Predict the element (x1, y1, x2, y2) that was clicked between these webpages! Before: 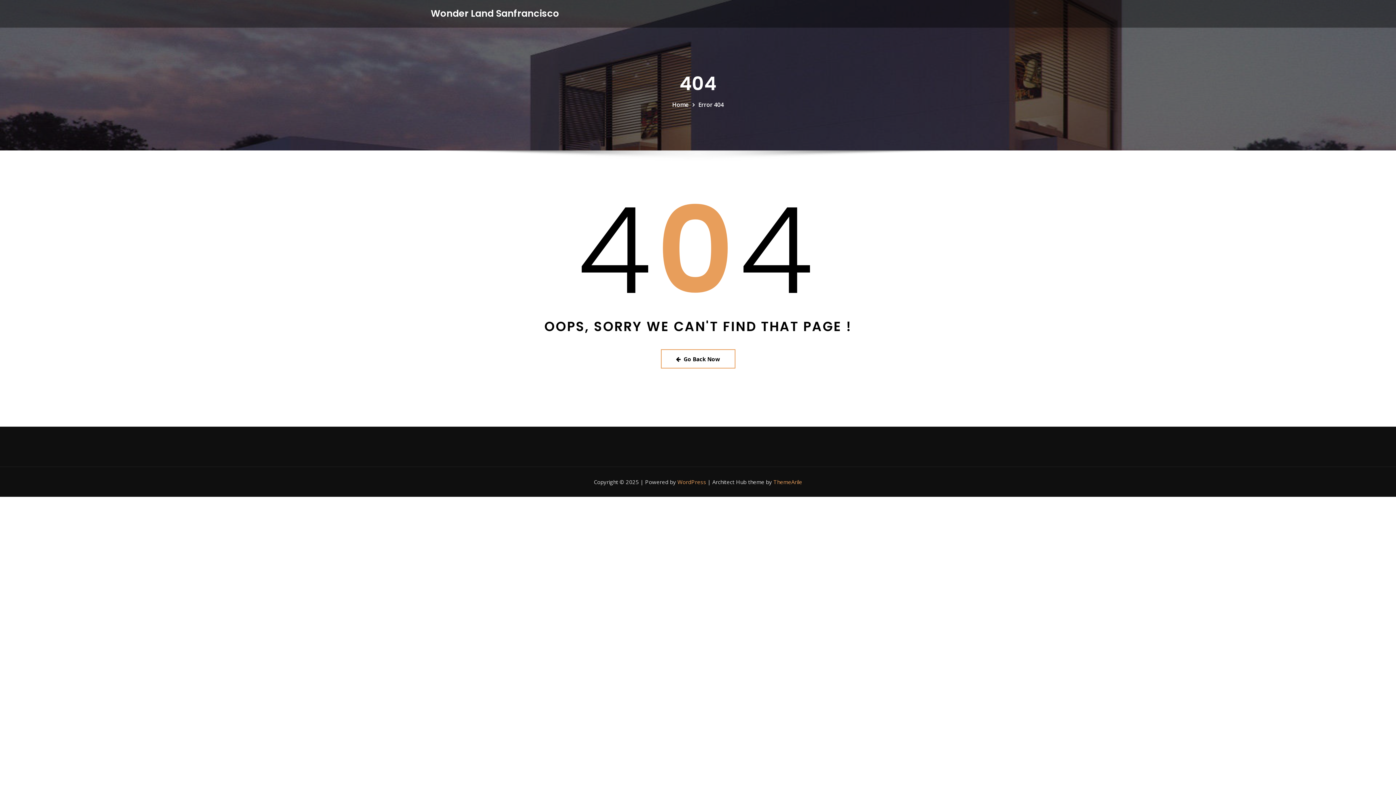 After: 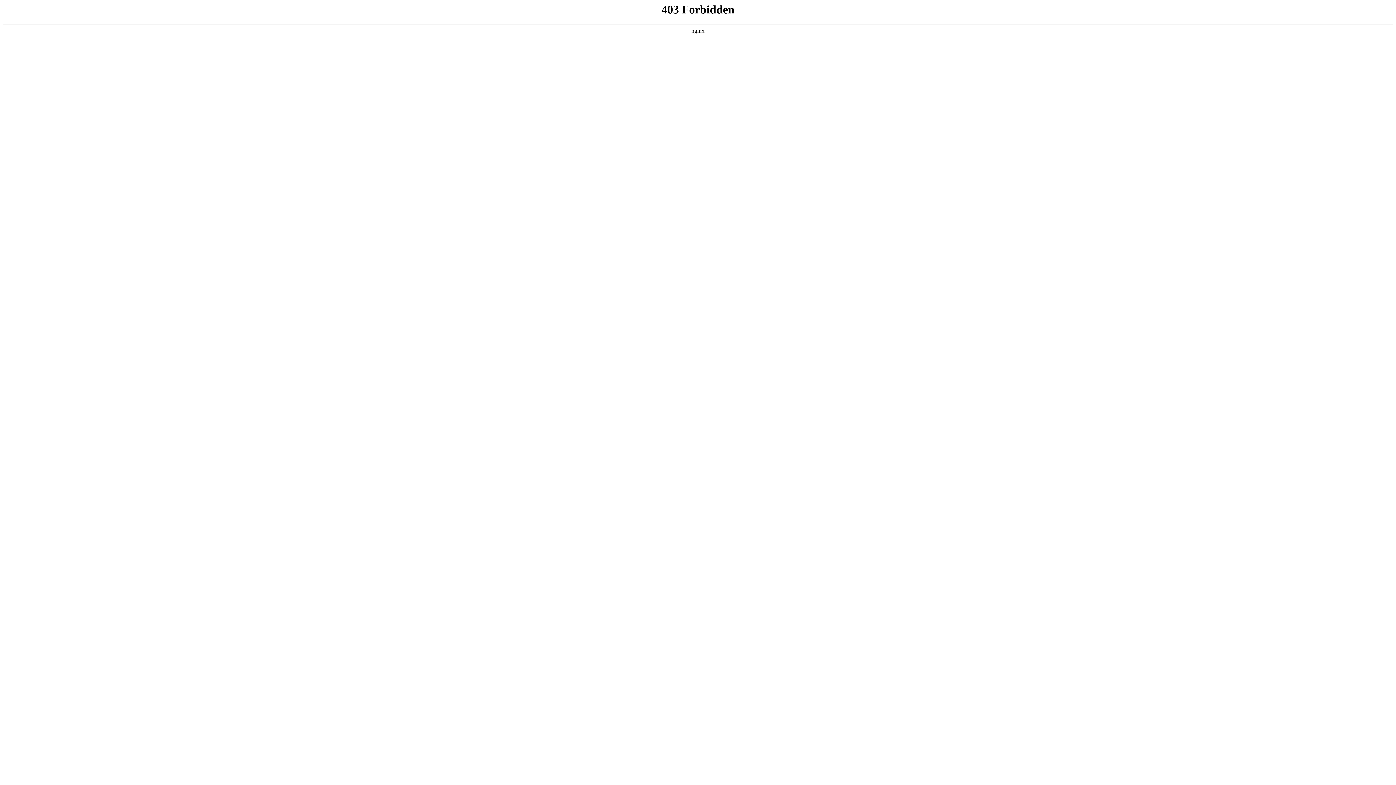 Action: label: WordPress bbox: (677, 478, 706, 485)